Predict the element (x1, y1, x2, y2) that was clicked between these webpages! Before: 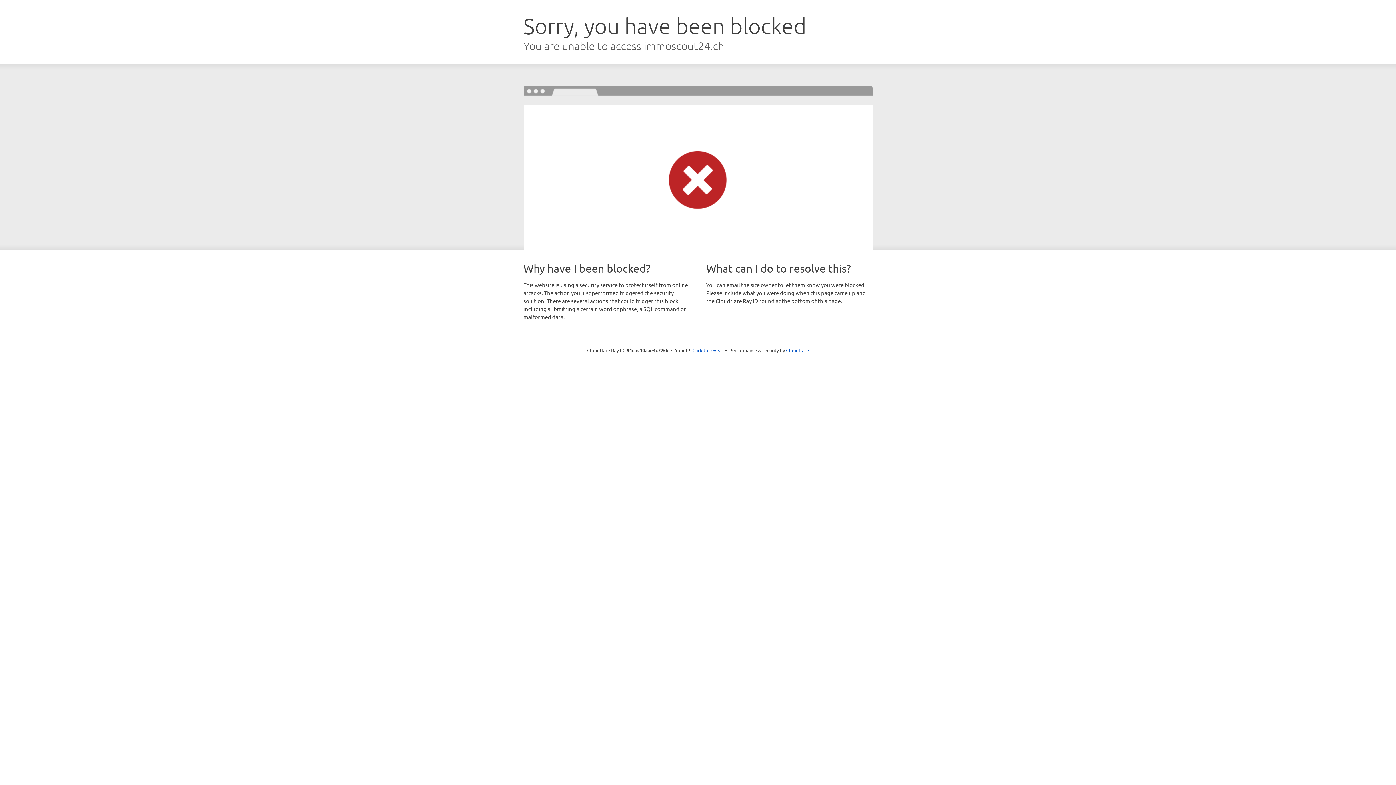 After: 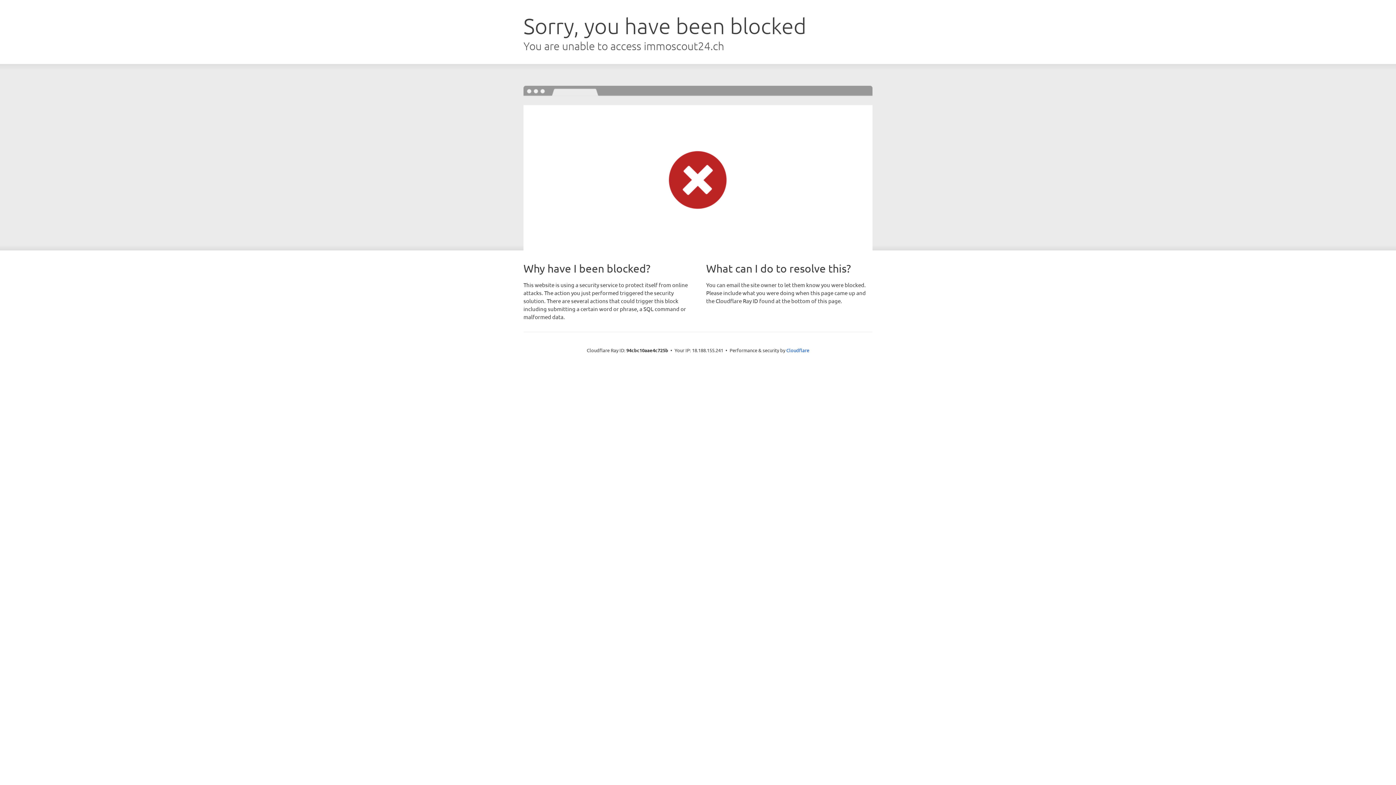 Action: label: Click to reveal bbox: (692, 346, 723, 353)